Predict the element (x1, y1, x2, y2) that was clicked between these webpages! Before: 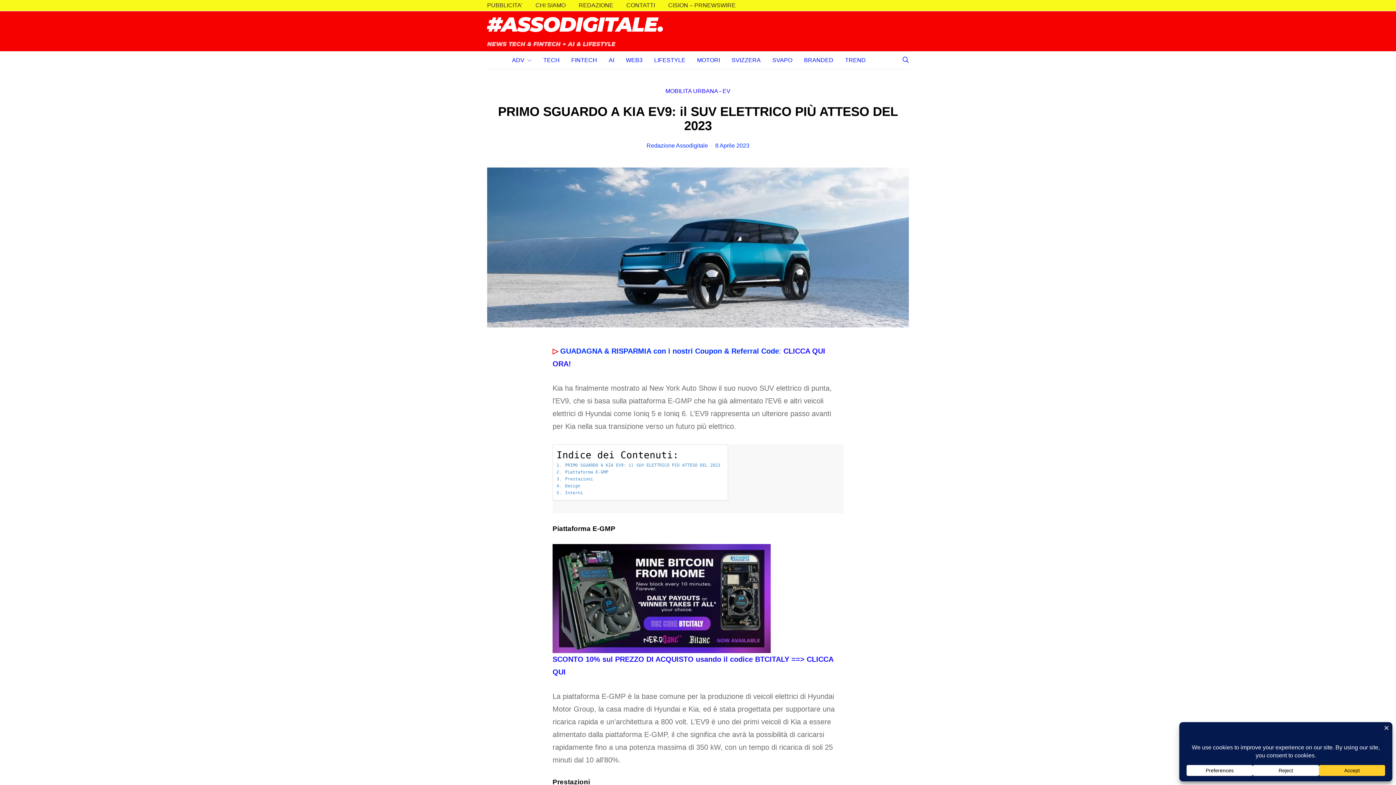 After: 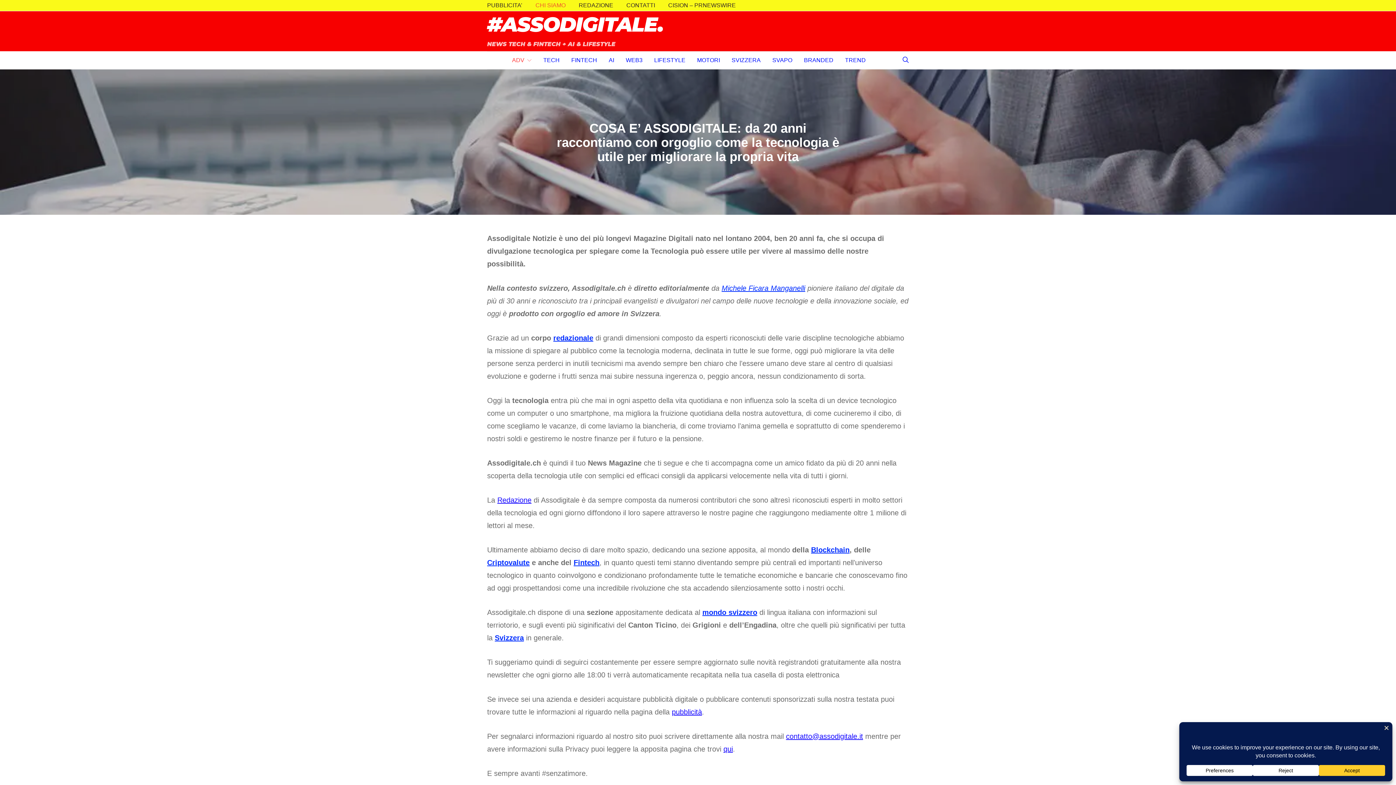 Action: bbox: (535, 1, 565, 9) label: CHI SIAMO